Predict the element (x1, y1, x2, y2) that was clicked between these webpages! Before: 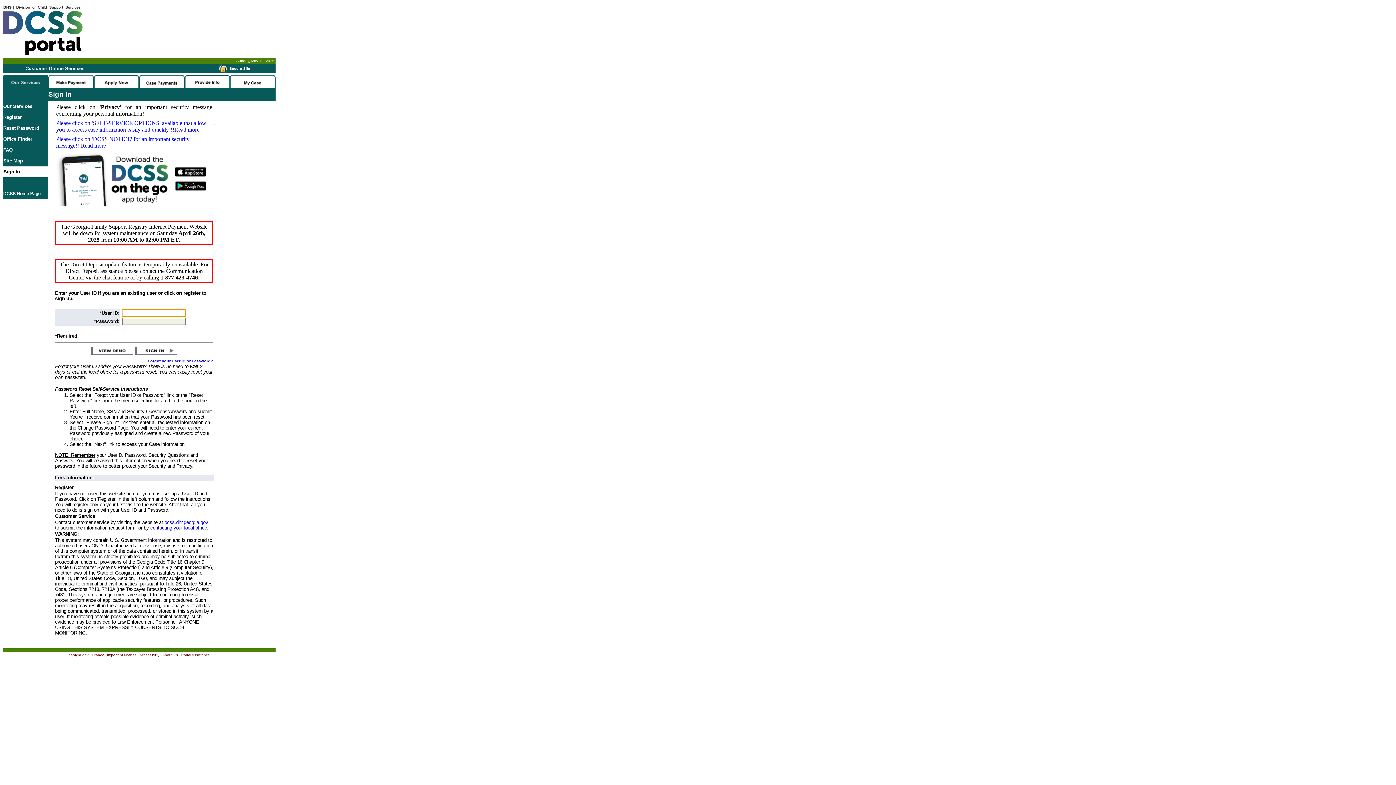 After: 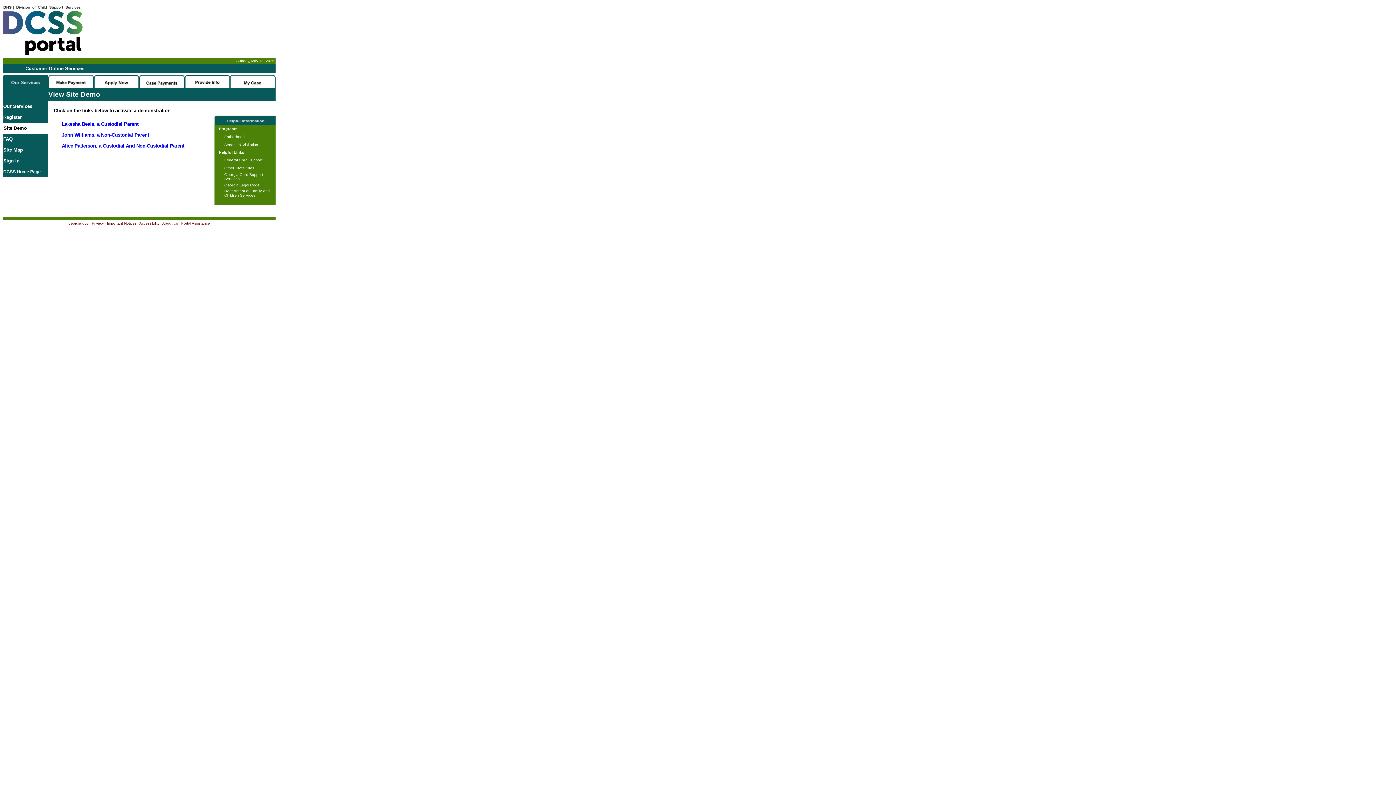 Action: bbox: (90, 349, 133, 356)